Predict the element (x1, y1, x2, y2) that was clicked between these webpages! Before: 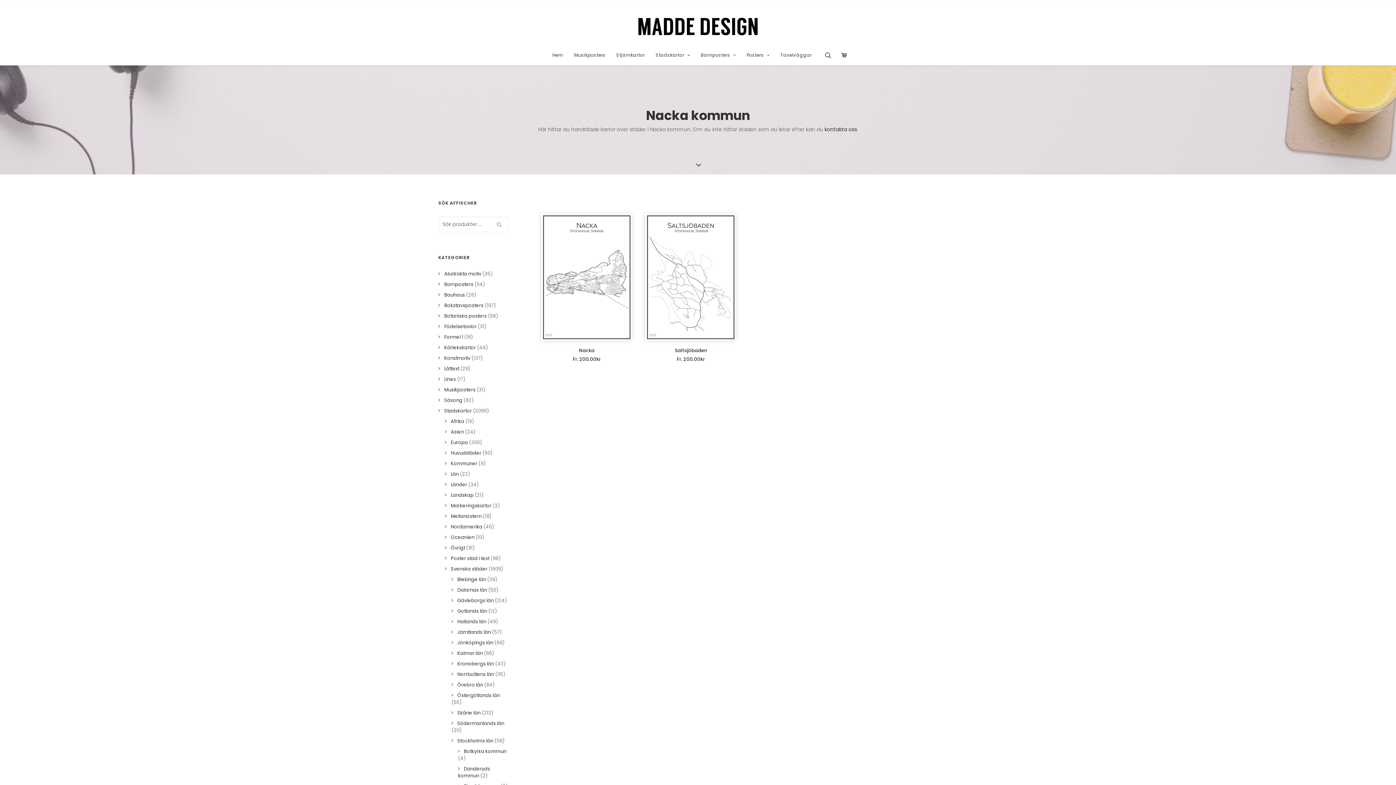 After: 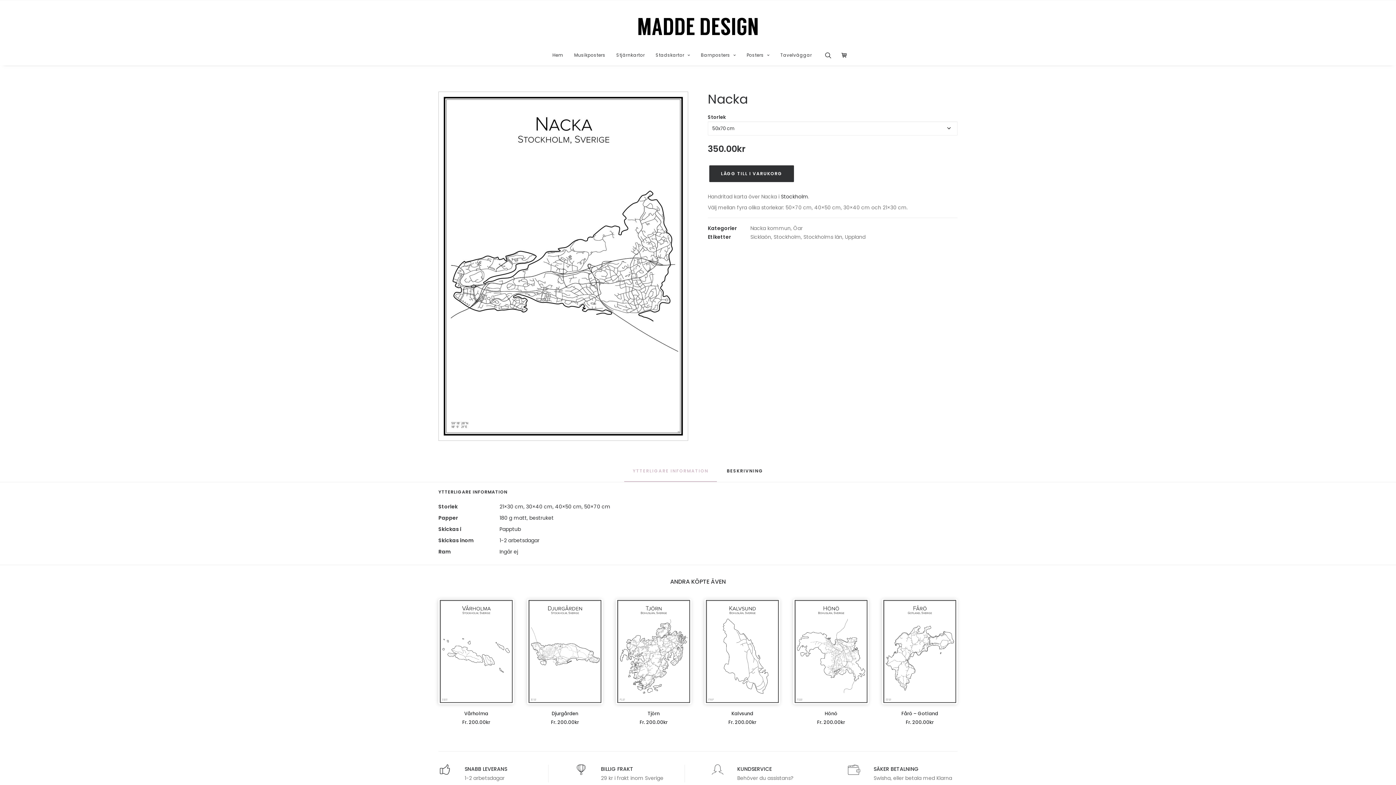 Action: bbox: (541, 213, 632, 340)